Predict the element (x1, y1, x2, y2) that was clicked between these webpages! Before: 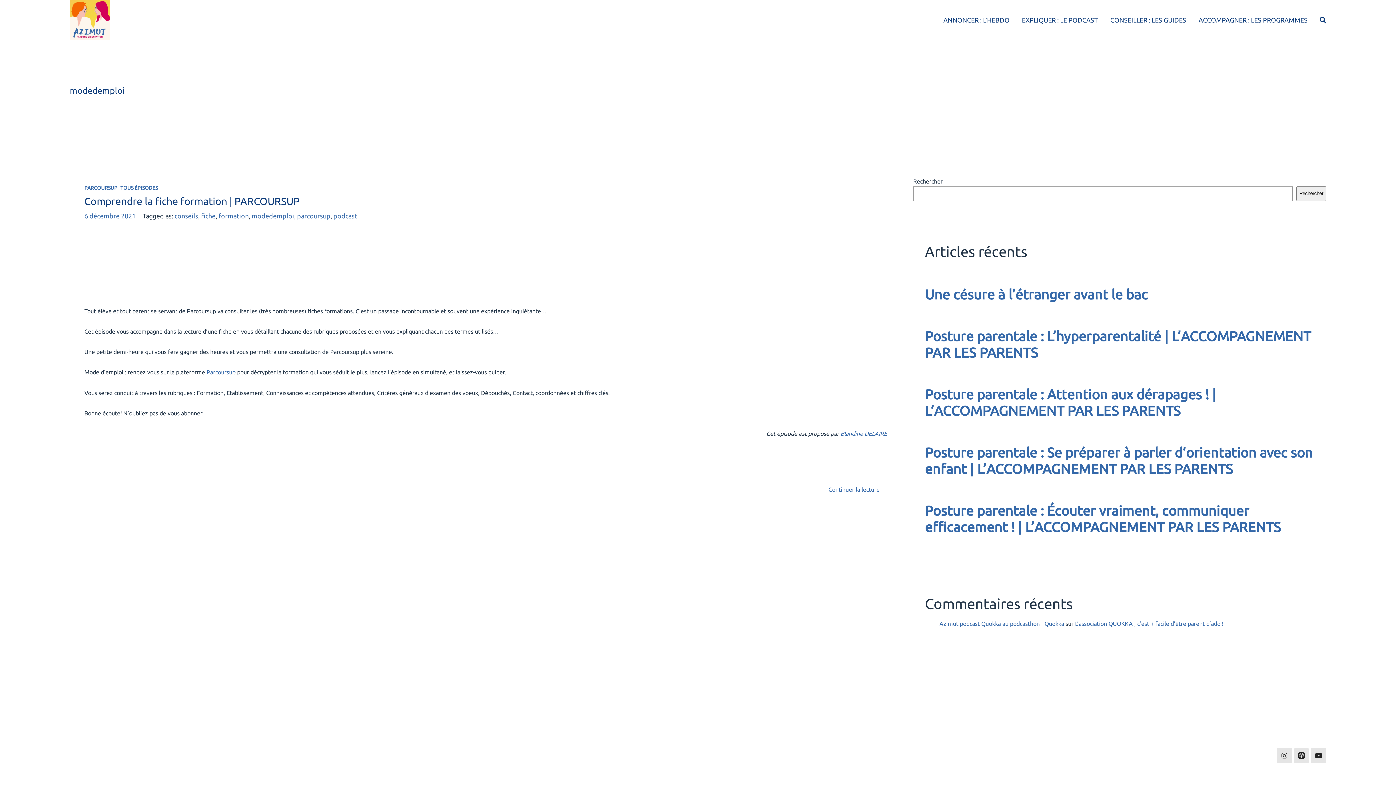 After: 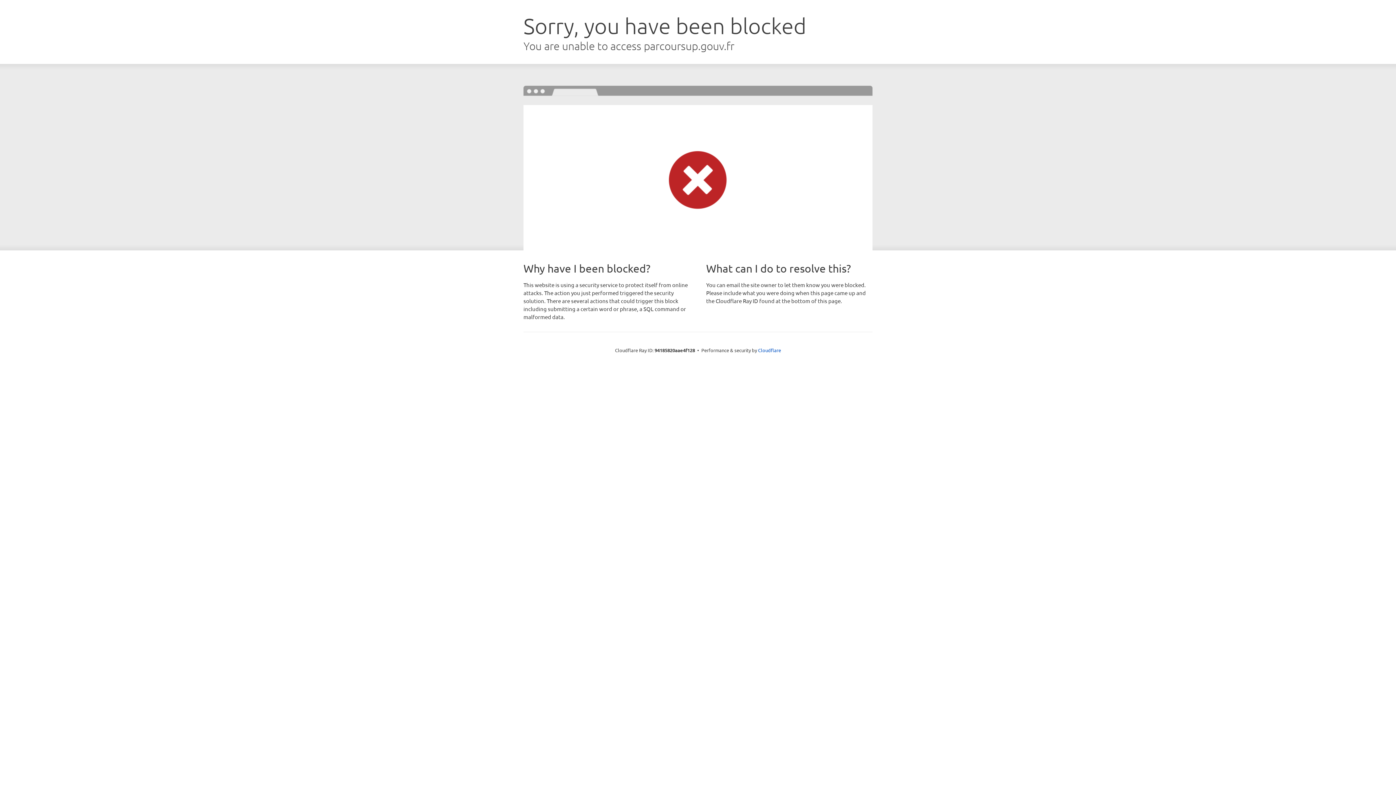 Action: label: Parcoursup bbox: (206, 369, 235, 375)